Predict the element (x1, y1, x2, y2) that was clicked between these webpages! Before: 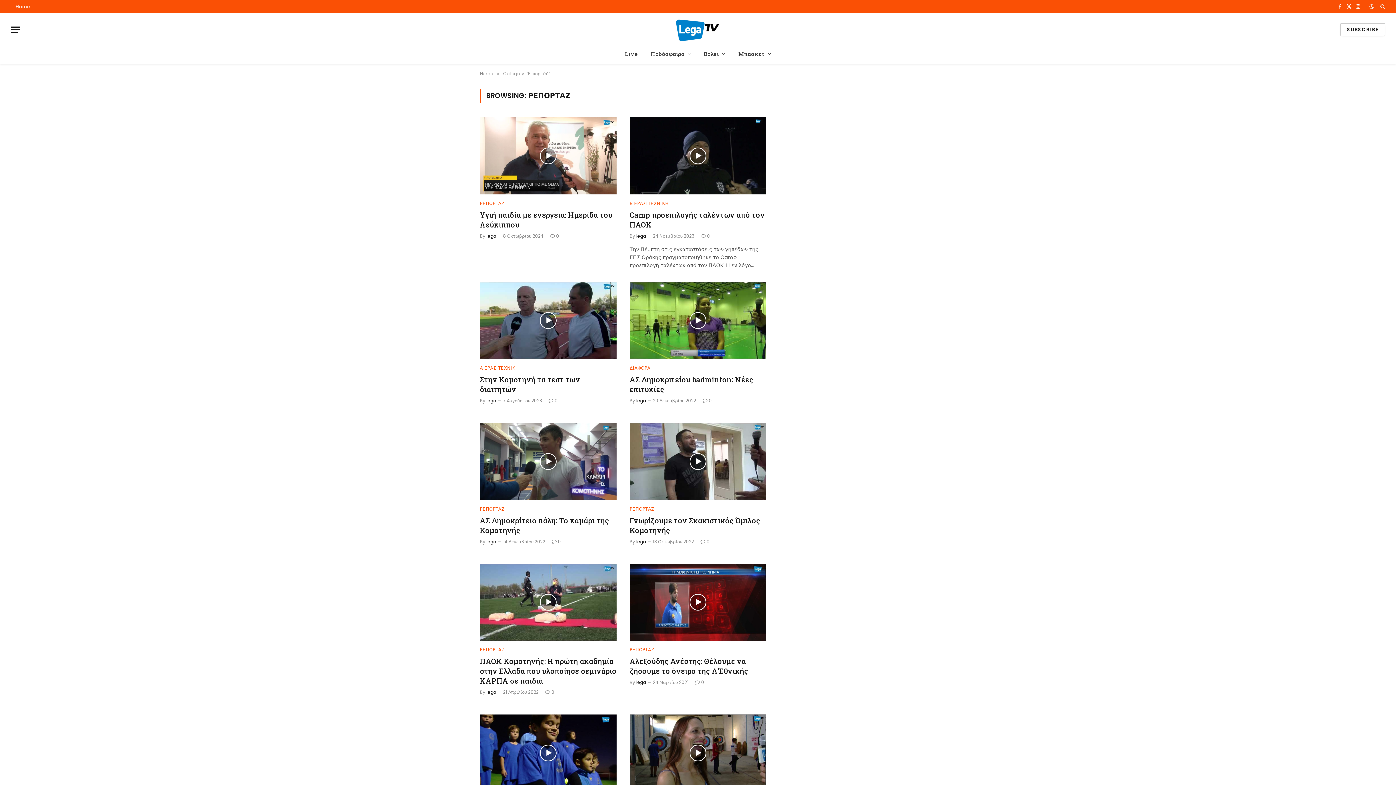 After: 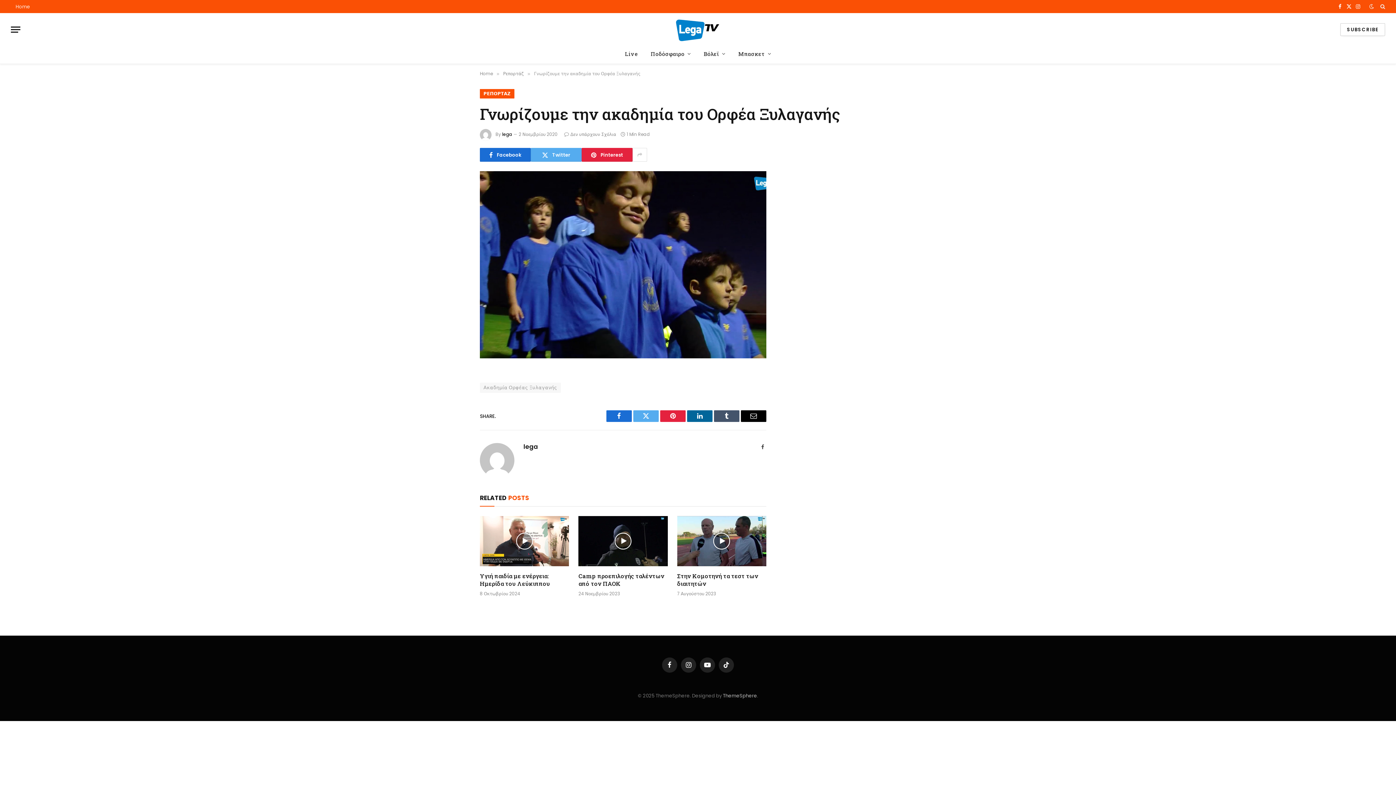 Action: bbox: (480, 714, 616, 791)